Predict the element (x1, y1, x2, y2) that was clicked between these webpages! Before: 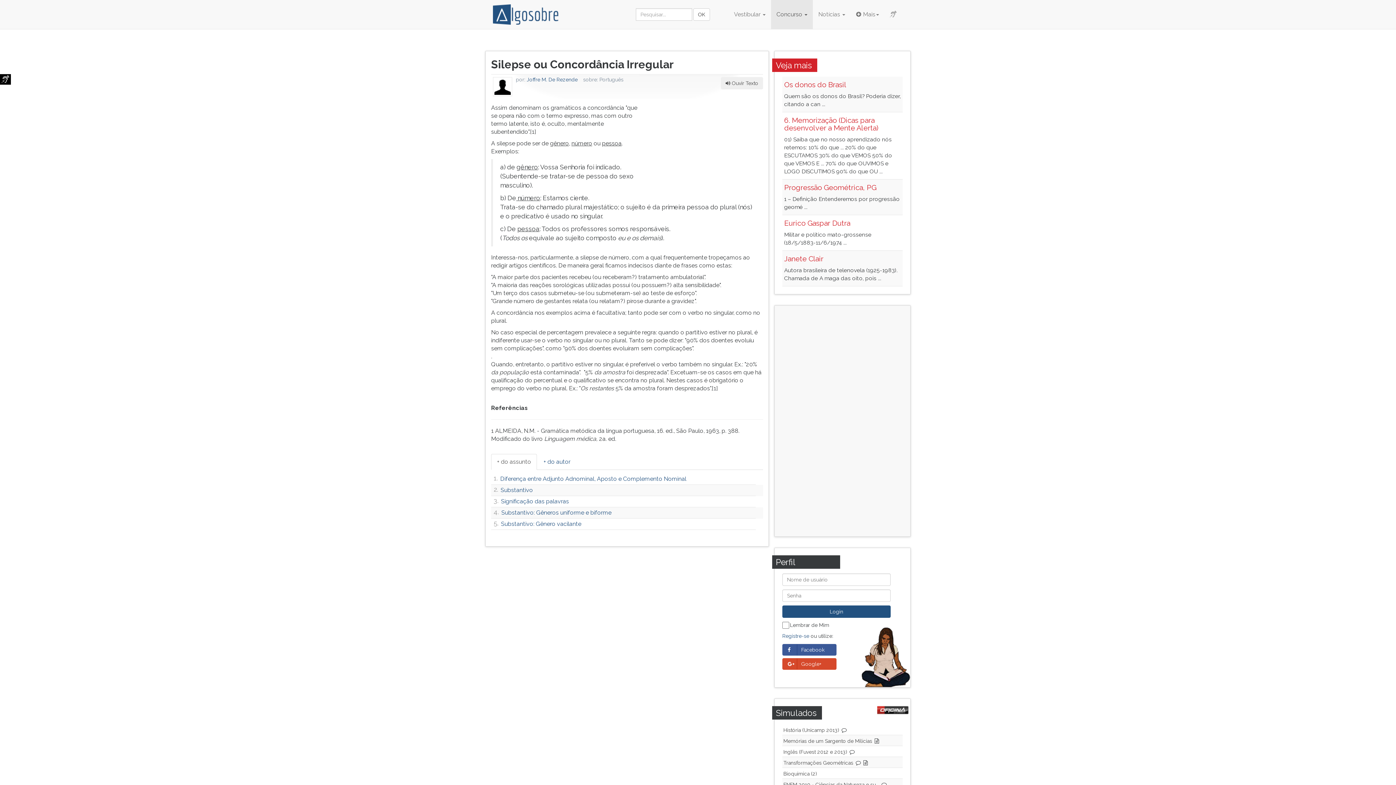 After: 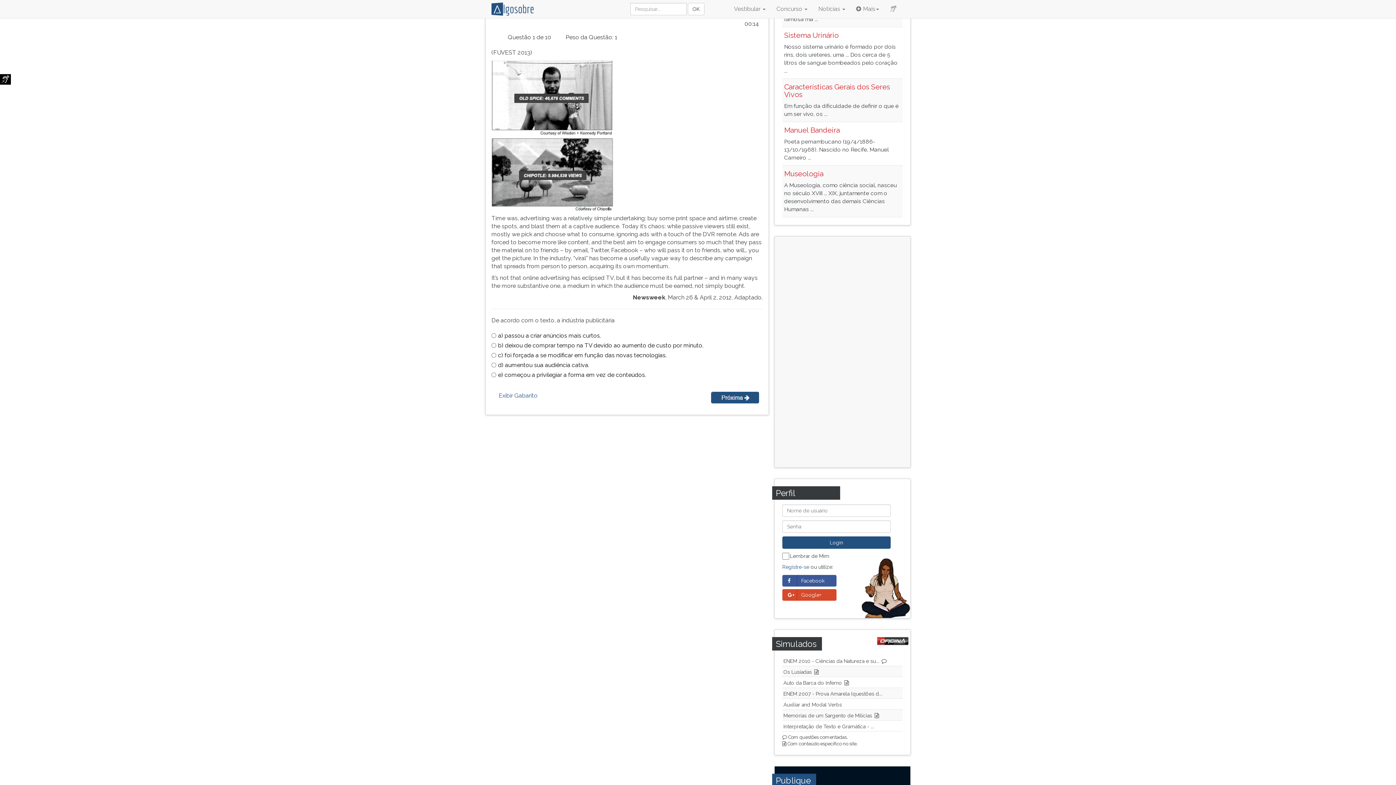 Action: bbox: (783, 749, 847, 755) label: Inglês (Fuvest 2012 e 2013)